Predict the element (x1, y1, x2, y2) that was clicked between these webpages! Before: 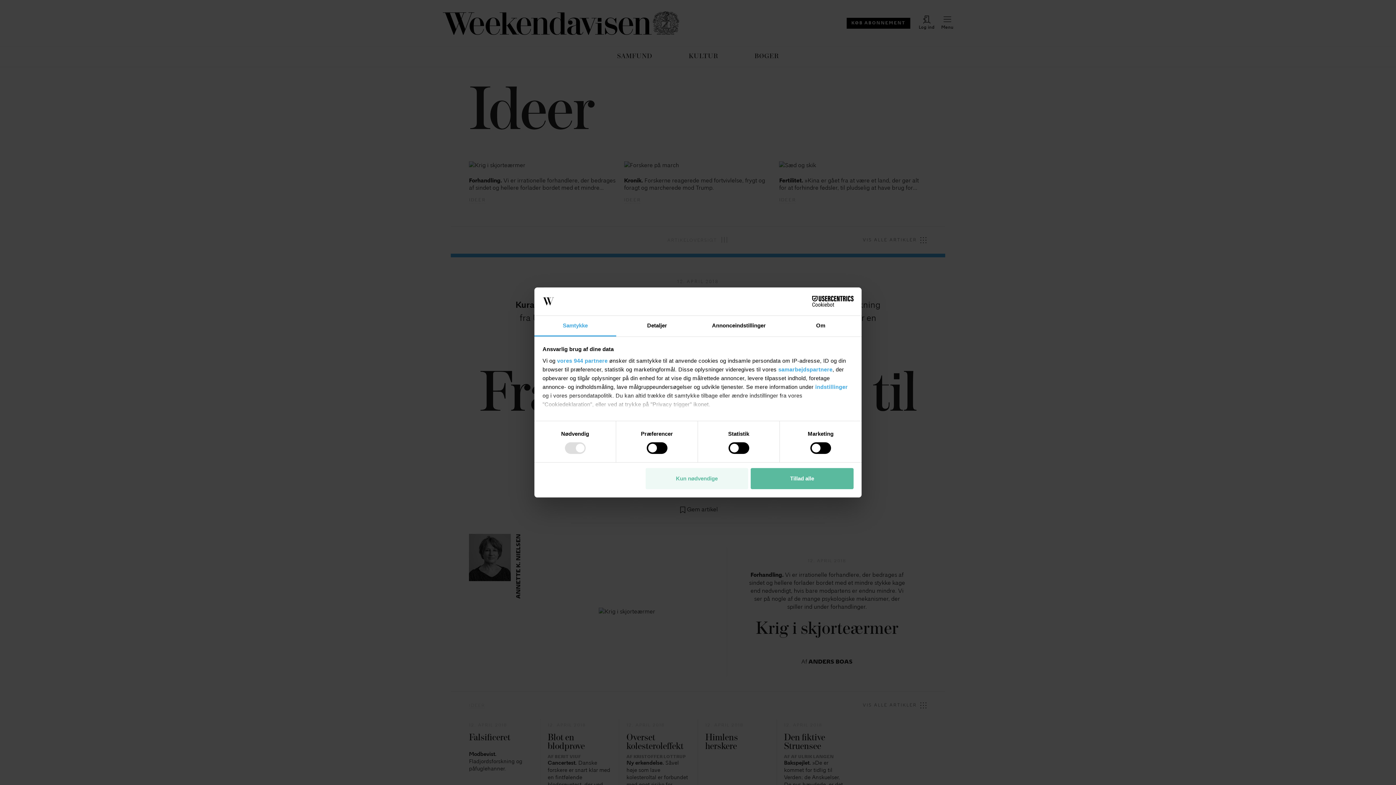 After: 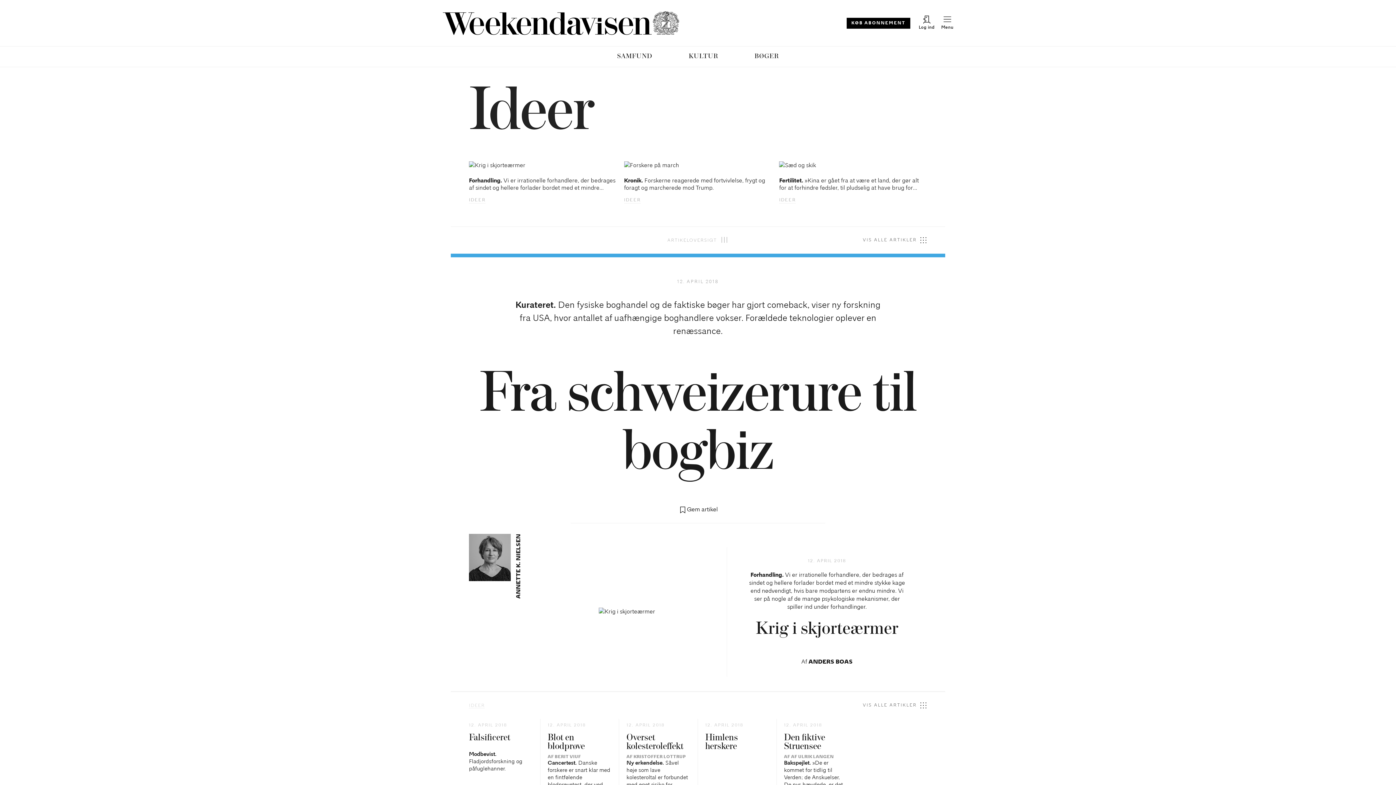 Action: bbox: (645, 468, 748, 489) label: Kun nødvendige